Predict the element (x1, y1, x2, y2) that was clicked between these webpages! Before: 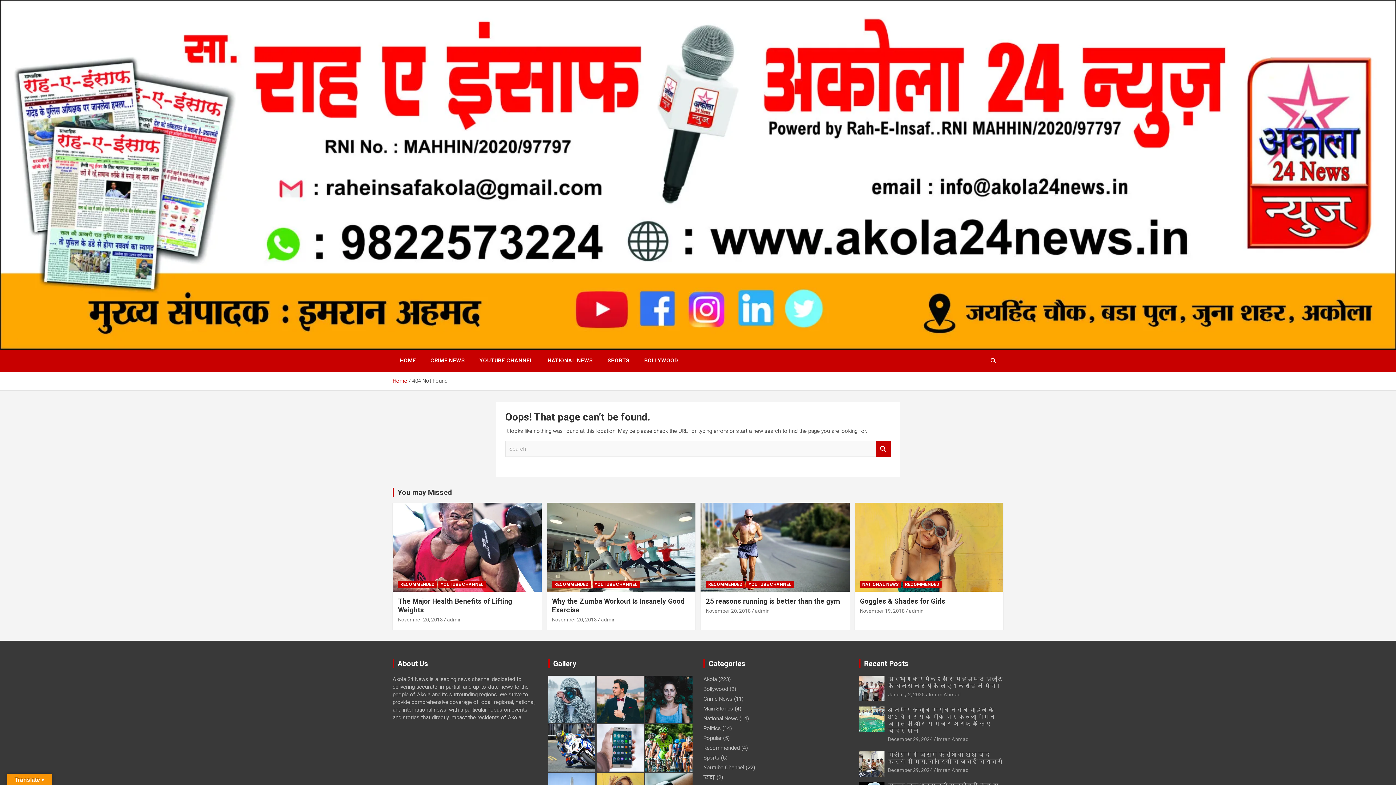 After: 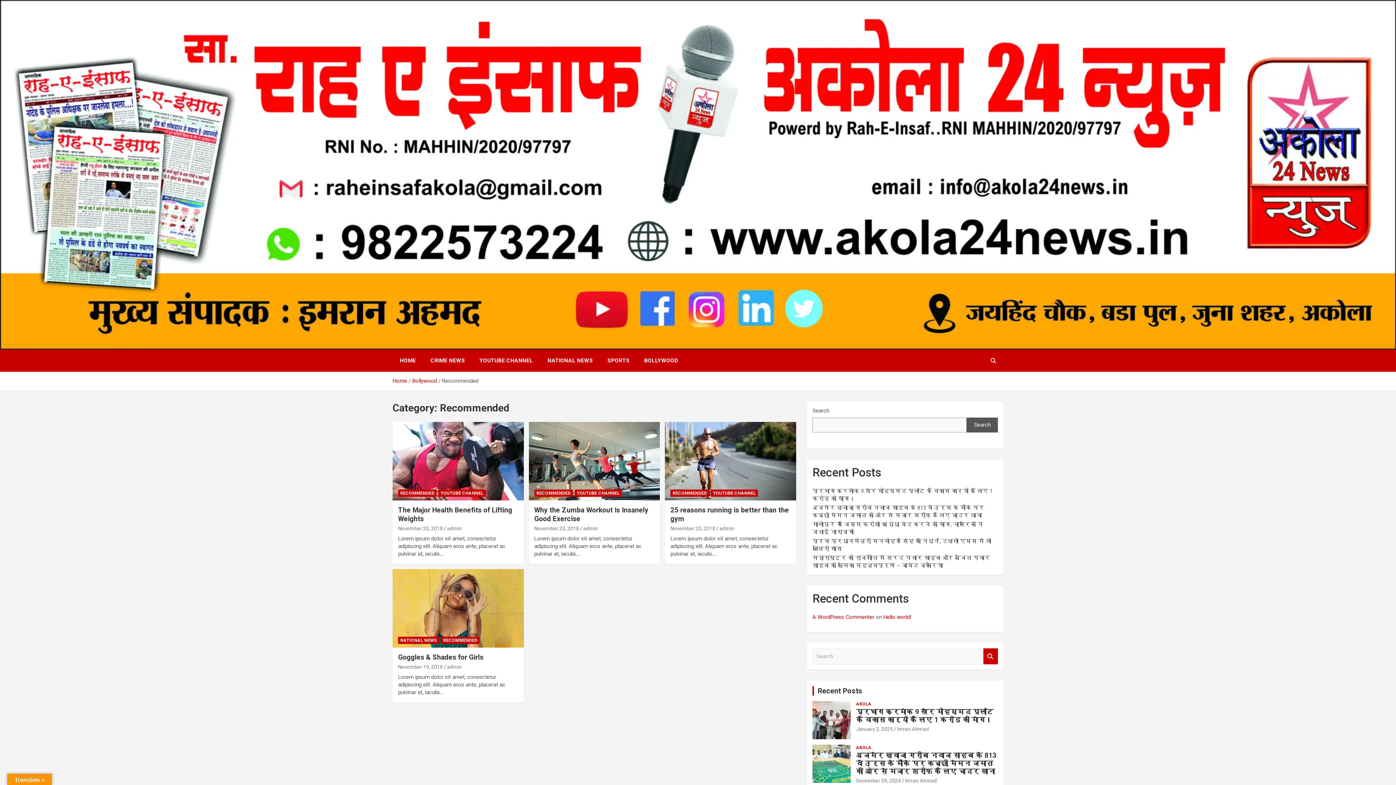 Action: bbox: (397, 488, 452, 496) label: You may Missed